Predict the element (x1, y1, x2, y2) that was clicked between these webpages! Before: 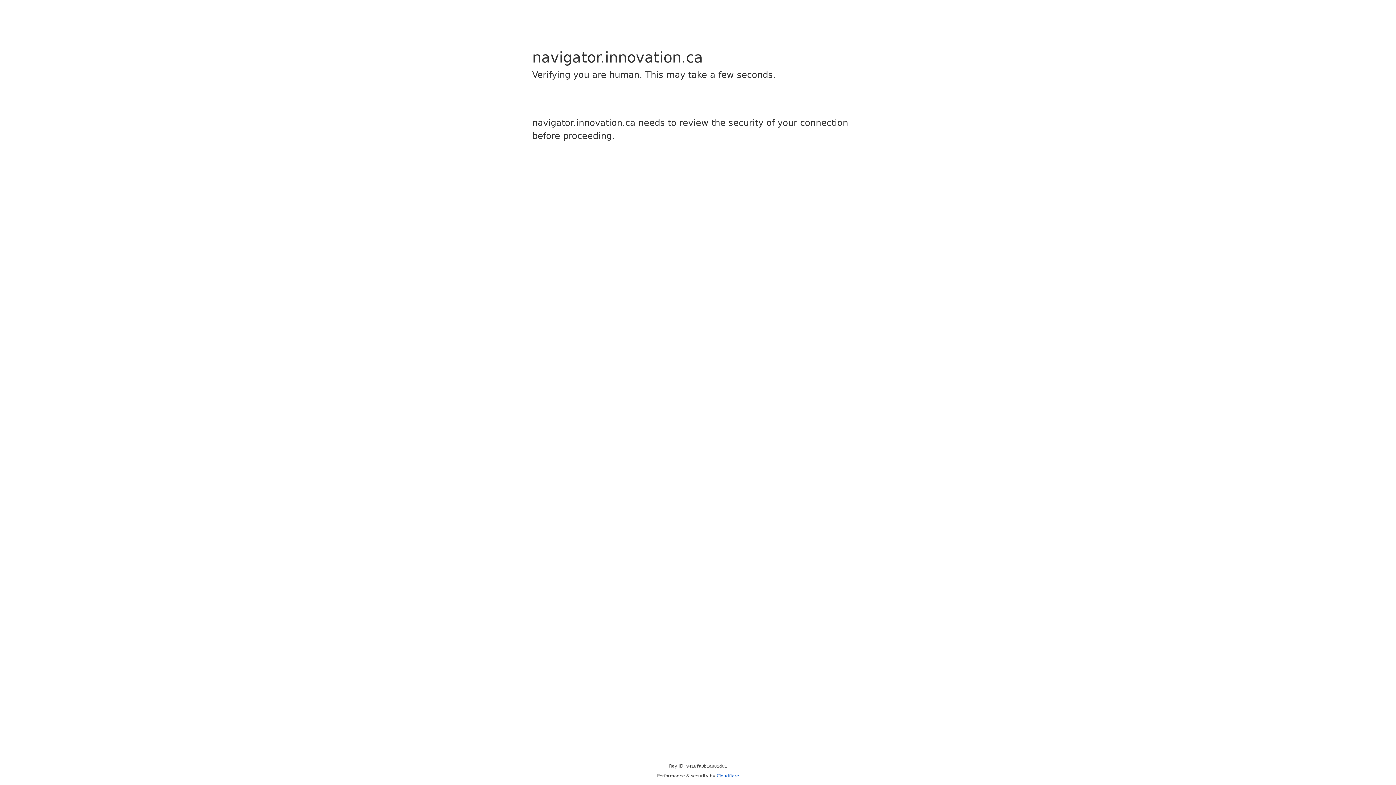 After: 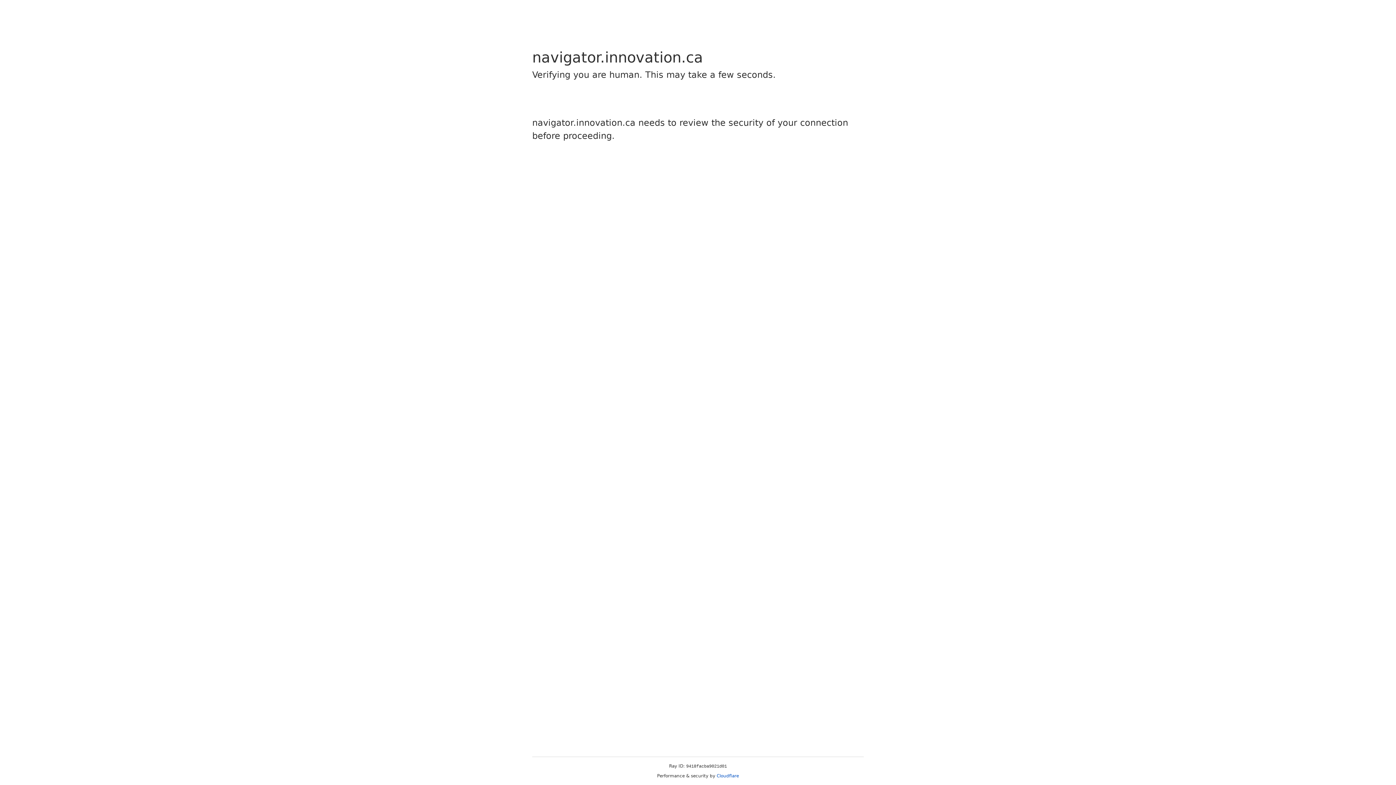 Action: bbox: (716, 773, 739, 778) label: Cloudflare